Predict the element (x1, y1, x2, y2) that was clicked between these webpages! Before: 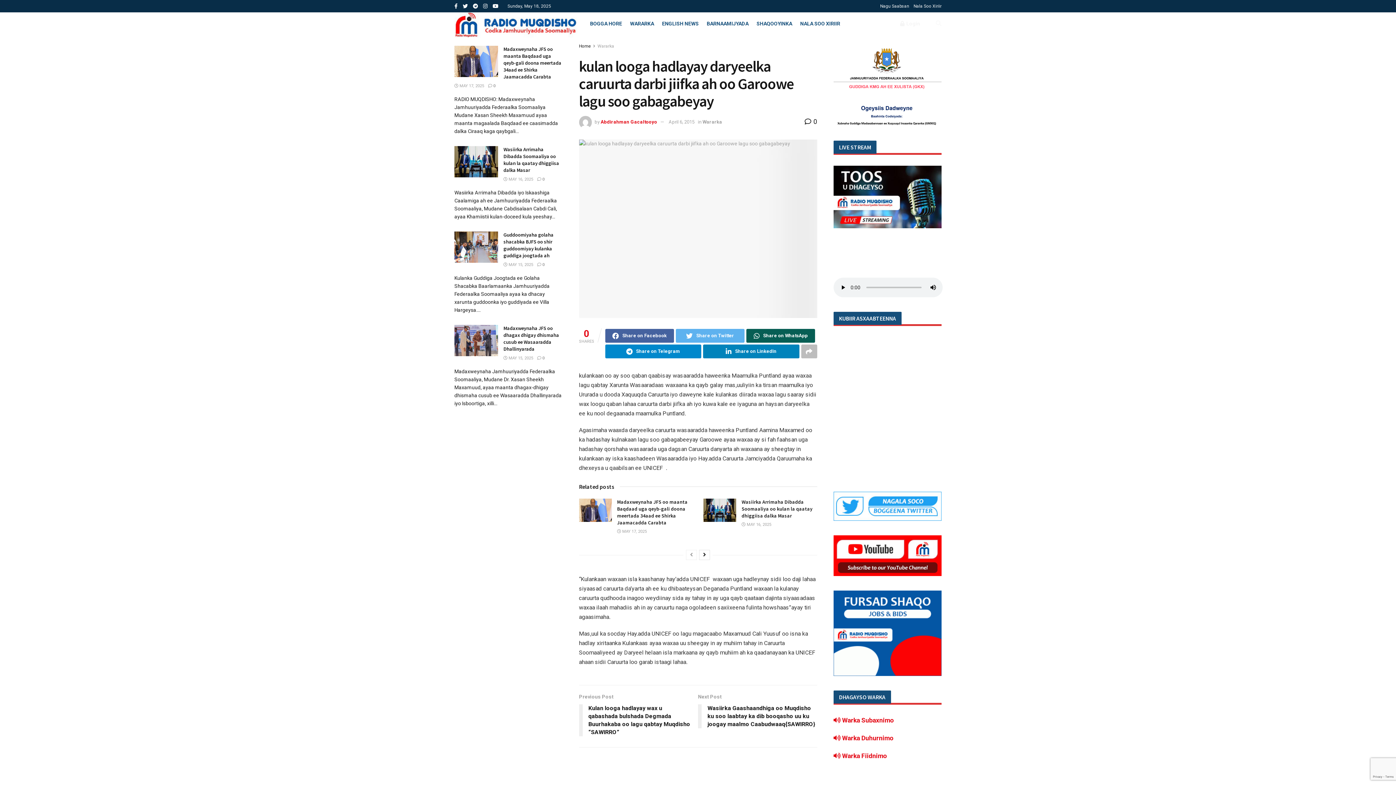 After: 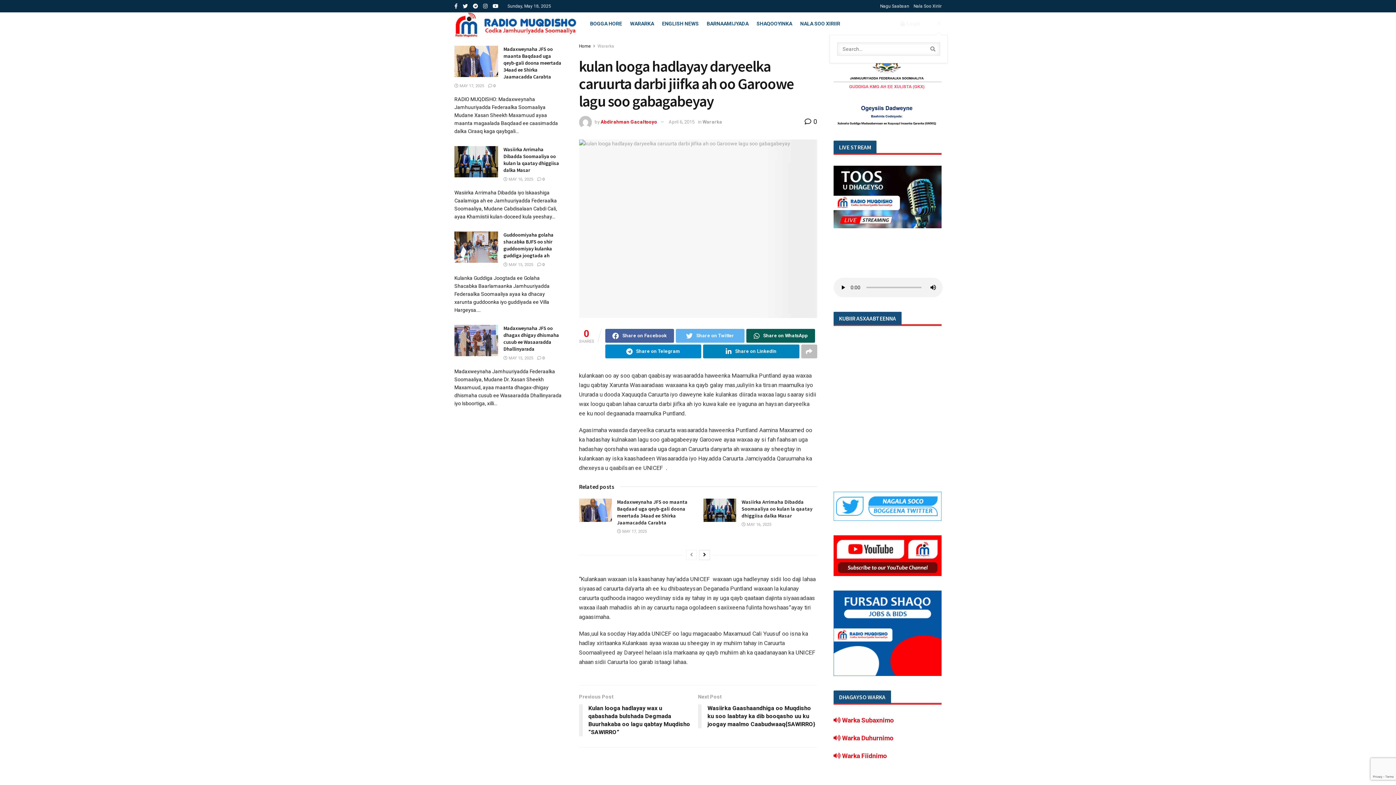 Action: bbox: (936, 12, 941, 34)